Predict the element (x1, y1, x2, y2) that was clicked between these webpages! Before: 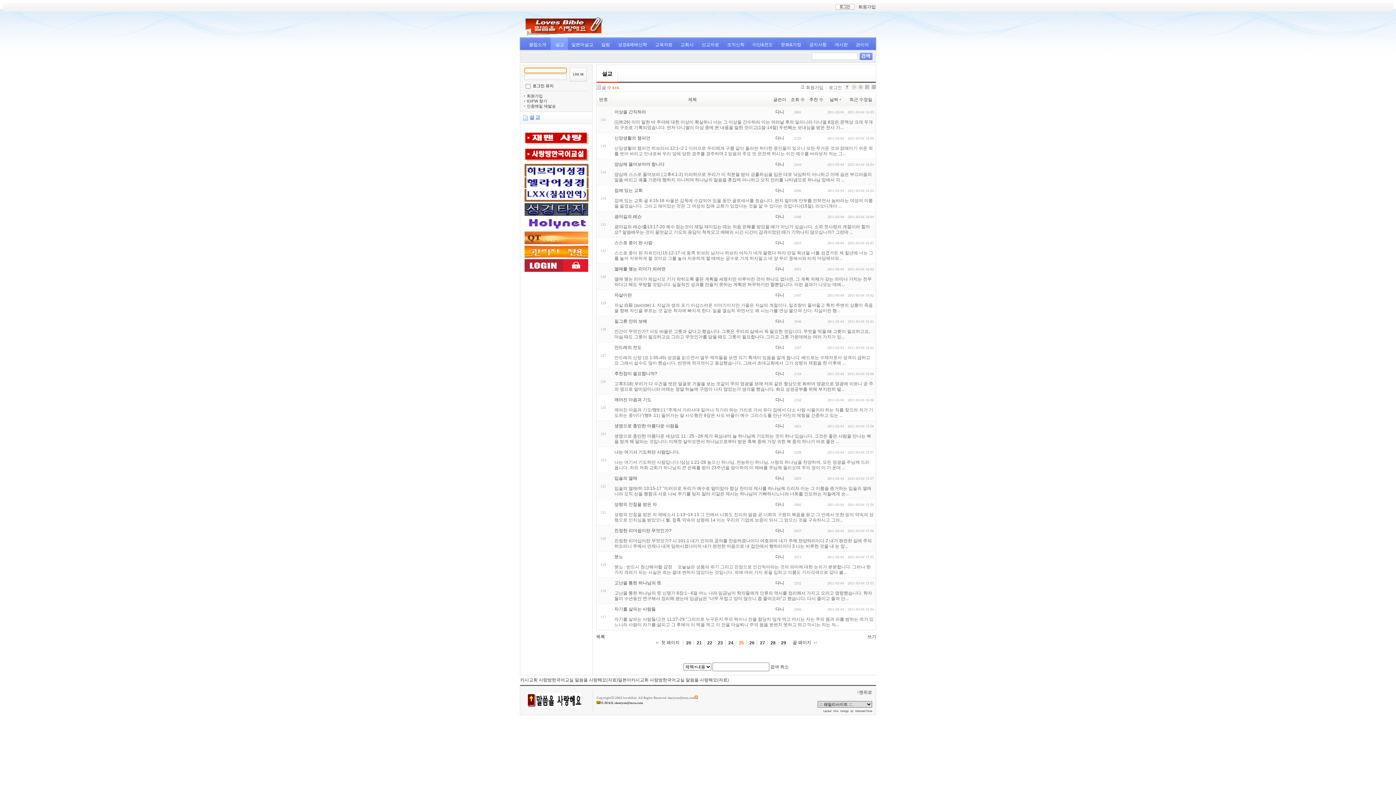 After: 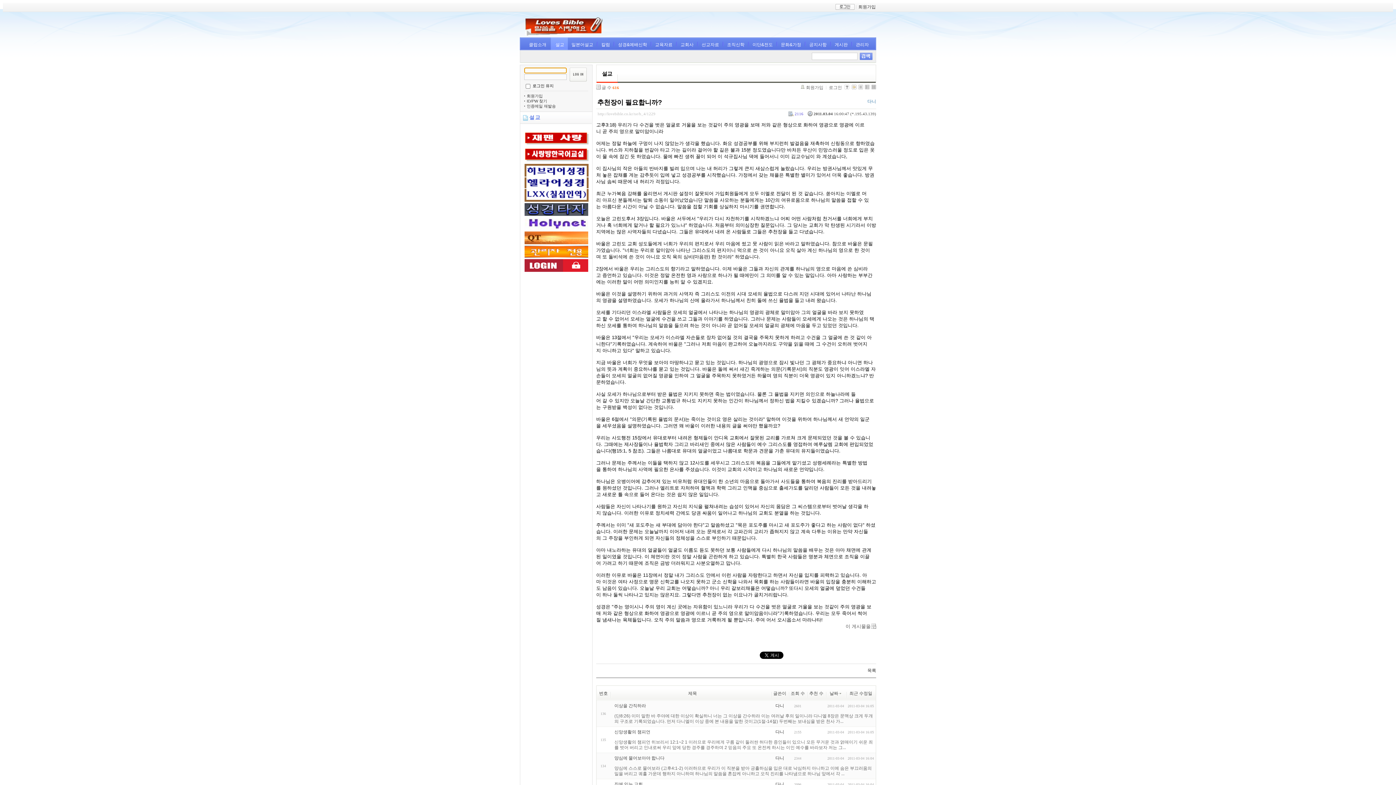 Action: label: 추천장이 필요합니까? bbox: (614, 371, 657, 376)